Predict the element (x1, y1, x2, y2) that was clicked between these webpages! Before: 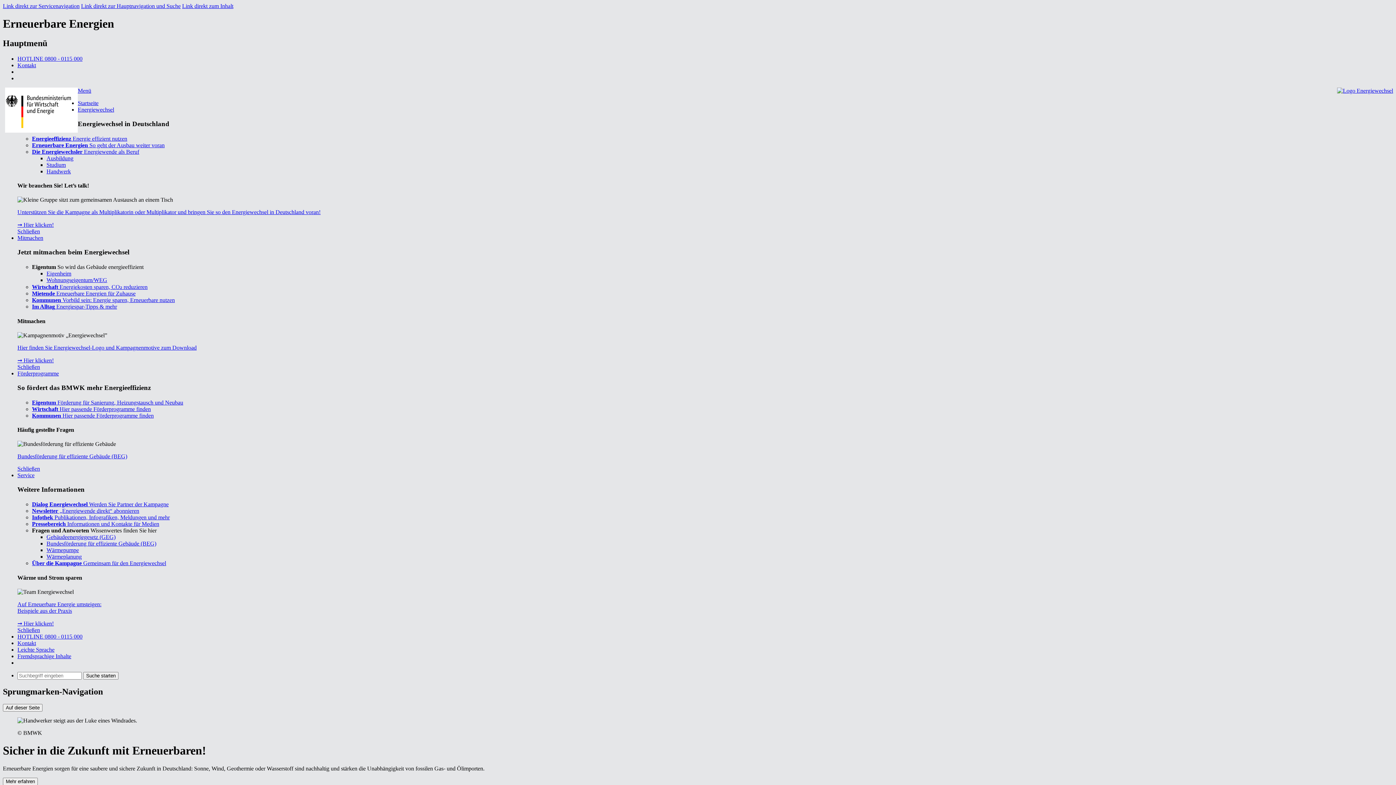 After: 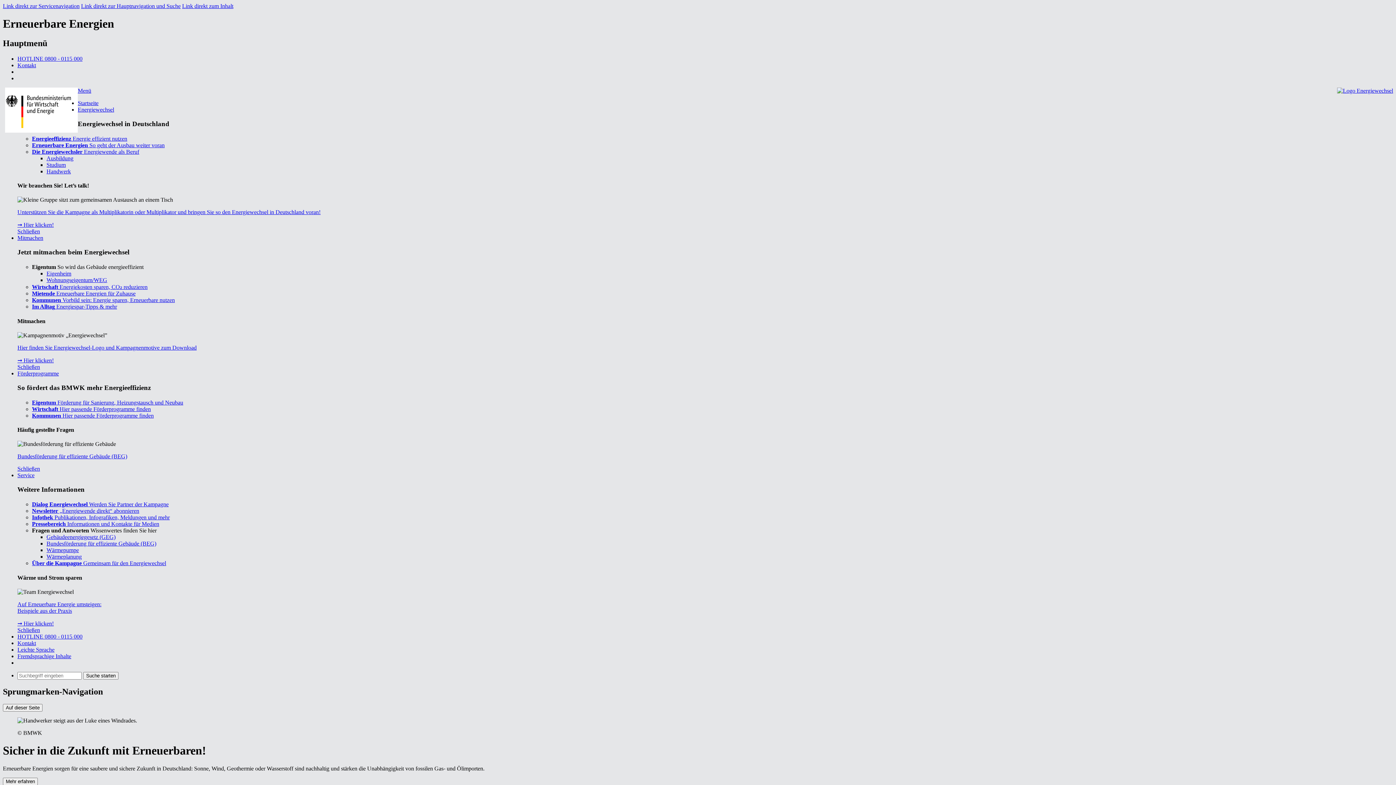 Action: label: Förderprogramme bbox: (17, 370, 58, 376)